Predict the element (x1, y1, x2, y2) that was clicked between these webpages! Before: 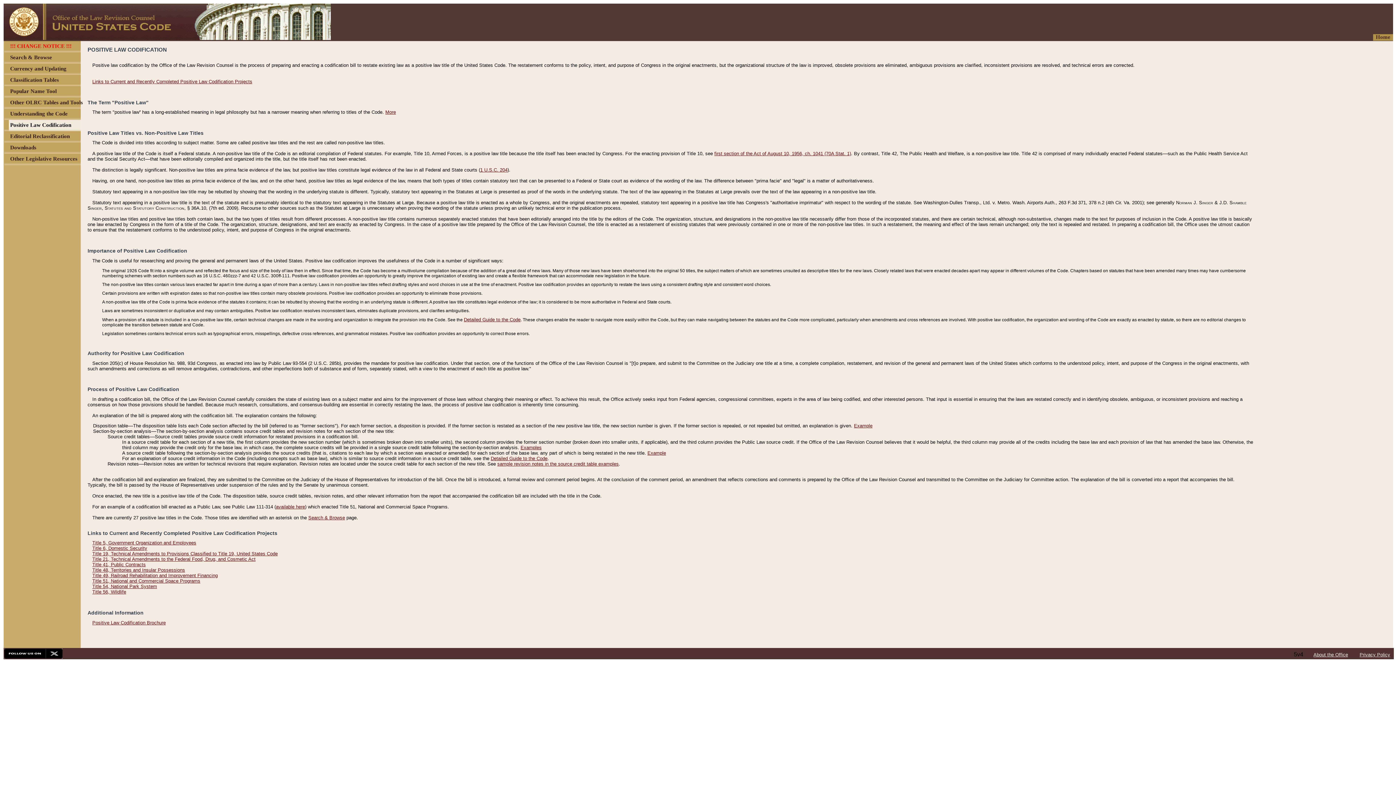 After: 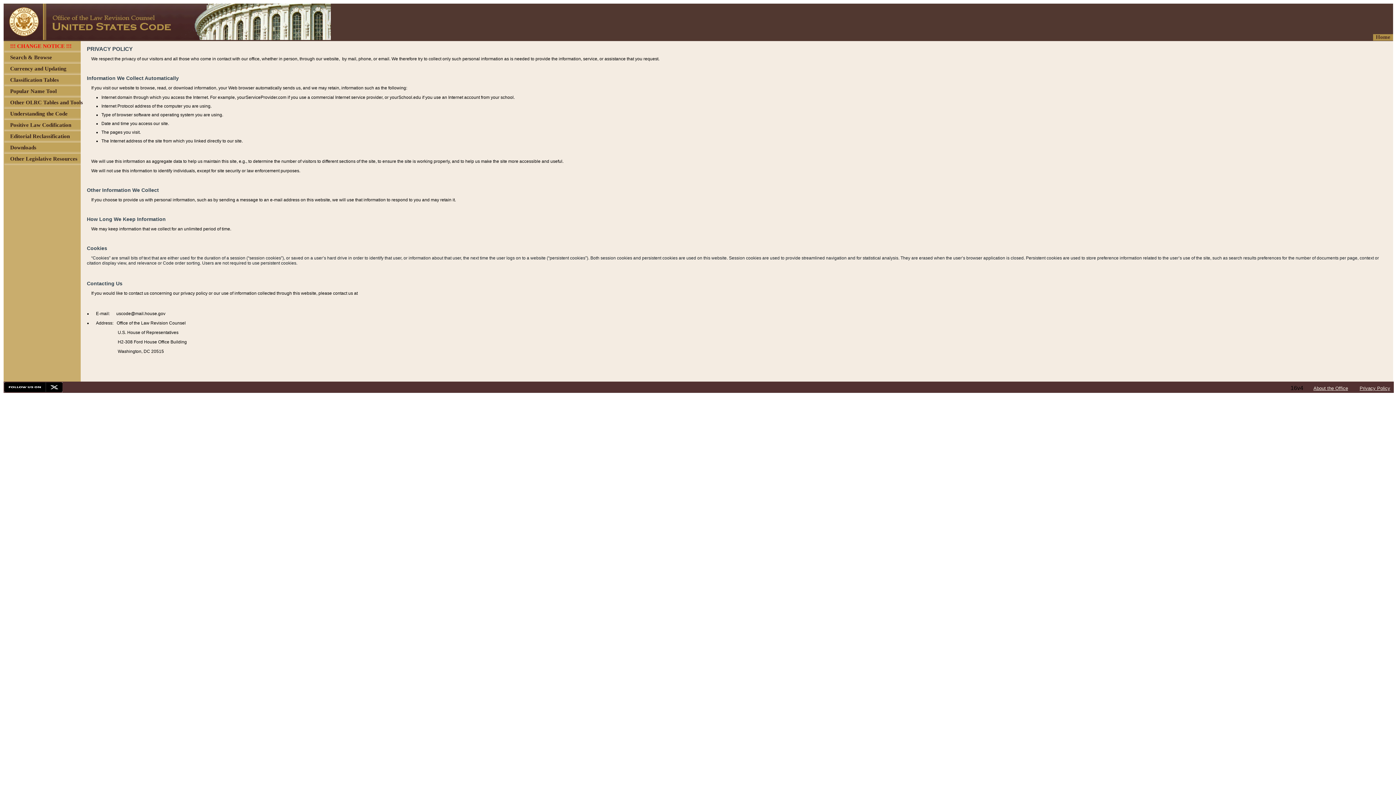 Action: label: Privacy Policy bbox: (1360, 652, 1390, 657)